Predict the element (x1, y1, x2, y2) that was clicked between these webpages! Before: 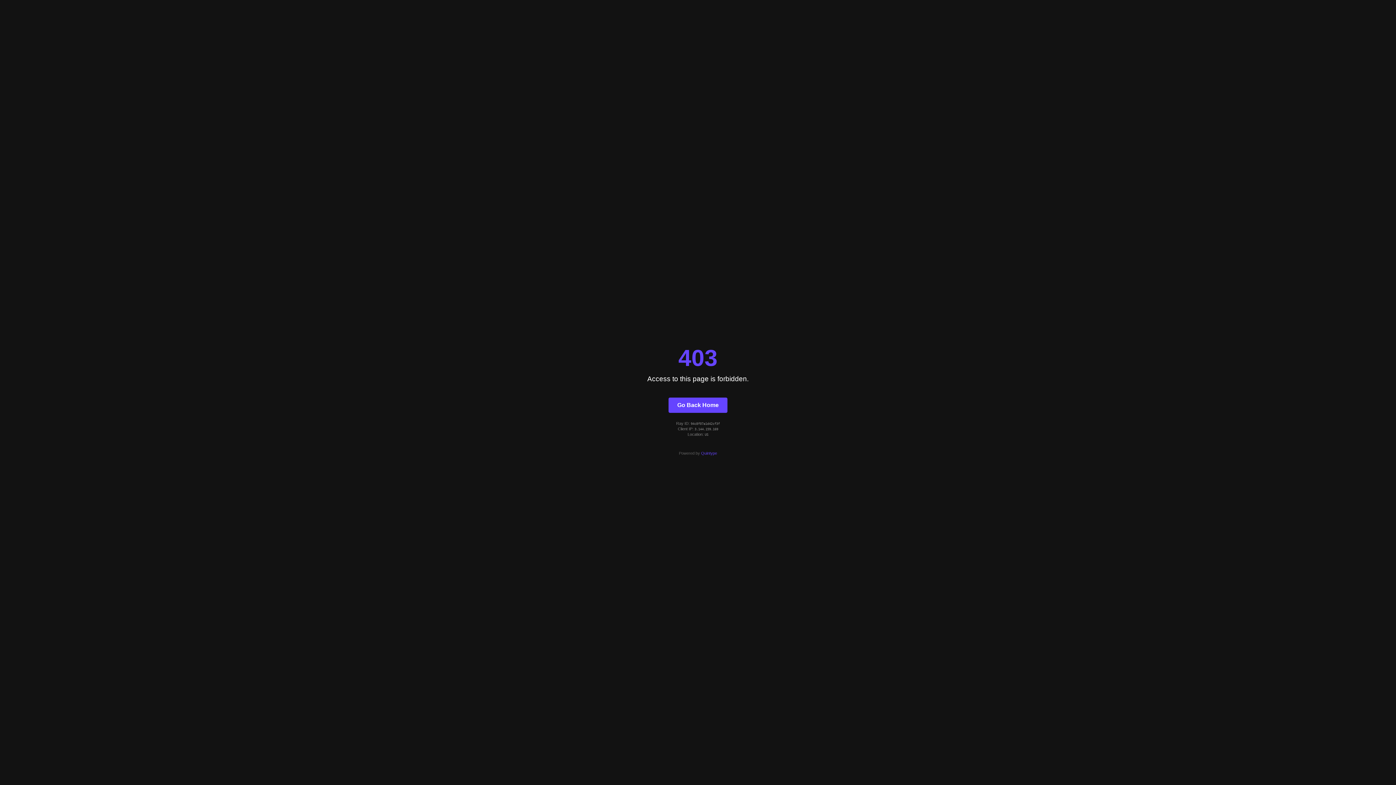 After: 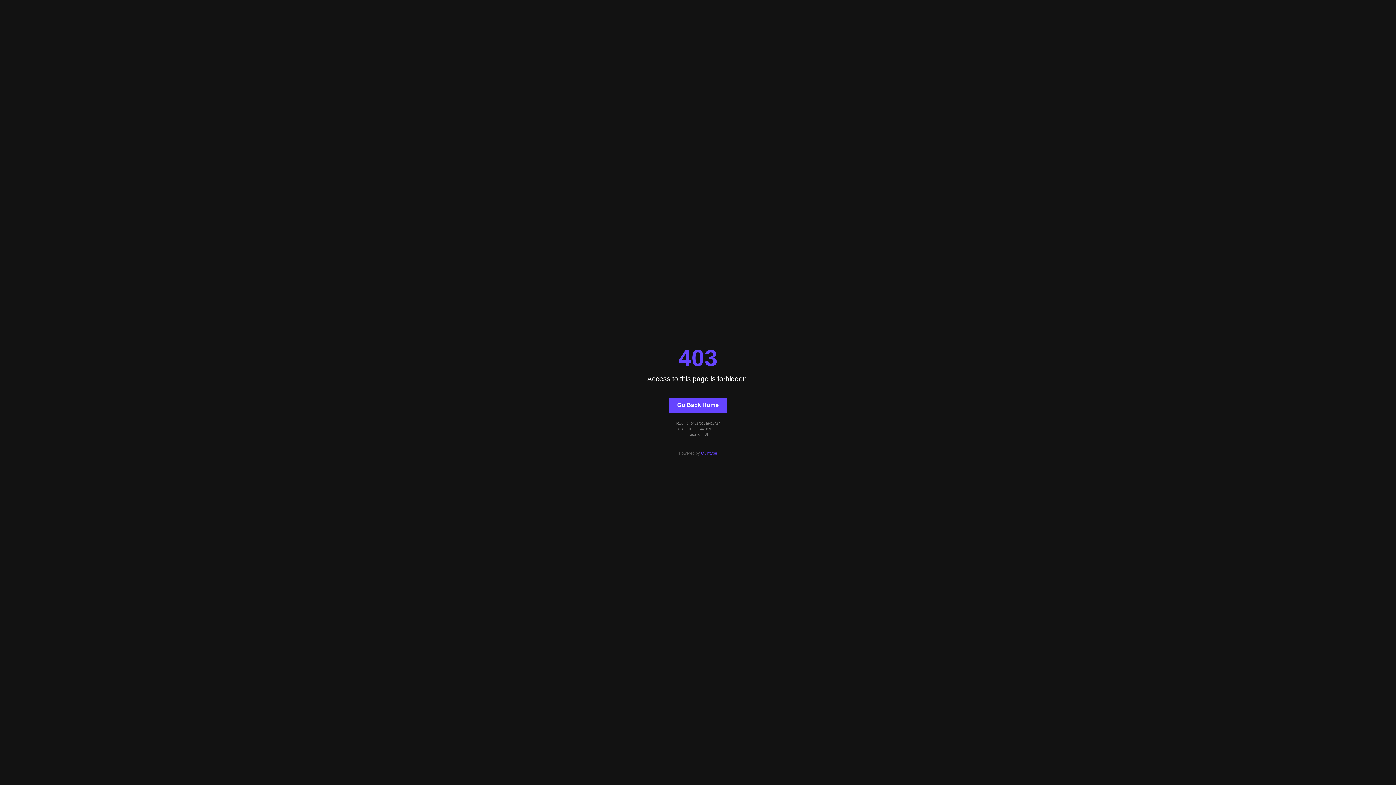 Action: bbox: (701, 451, 717, 455) label: Quintype